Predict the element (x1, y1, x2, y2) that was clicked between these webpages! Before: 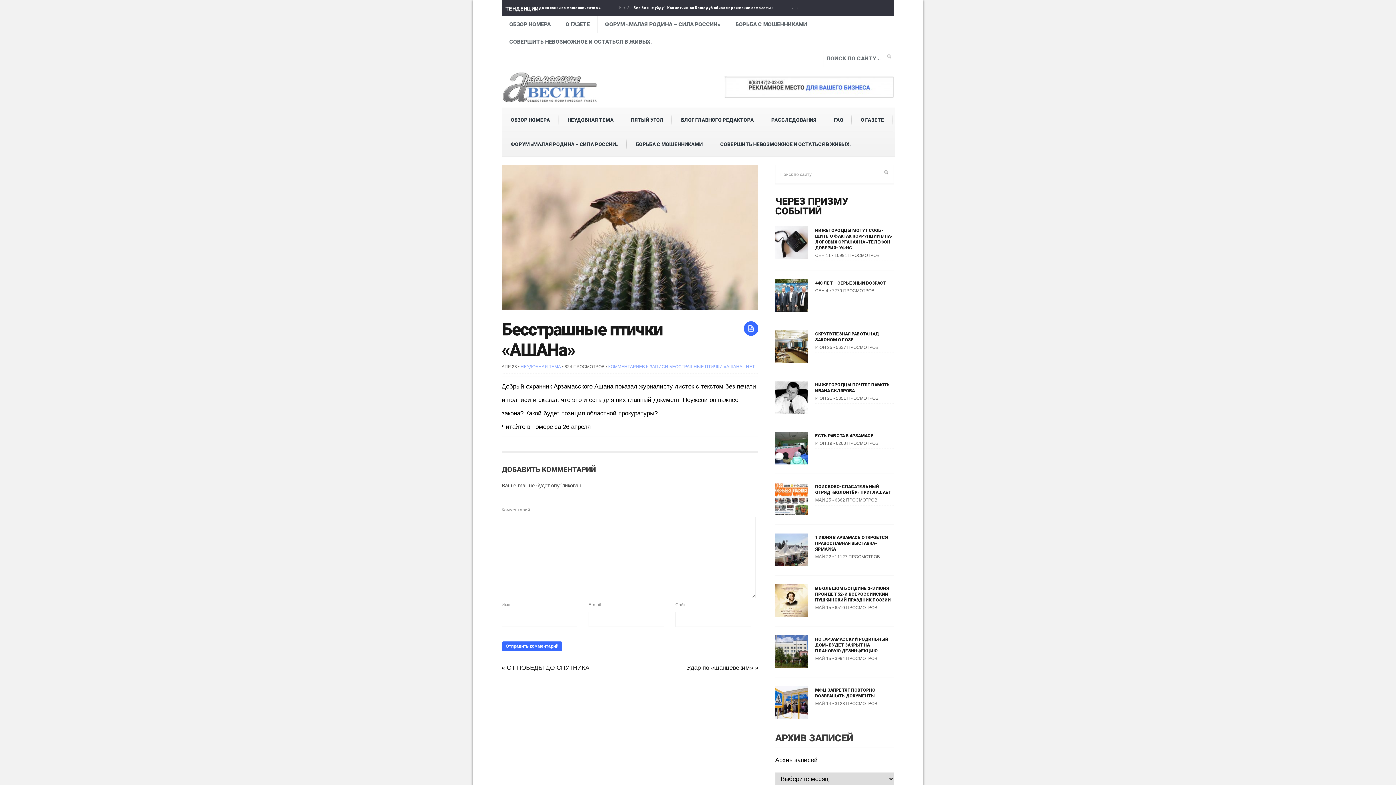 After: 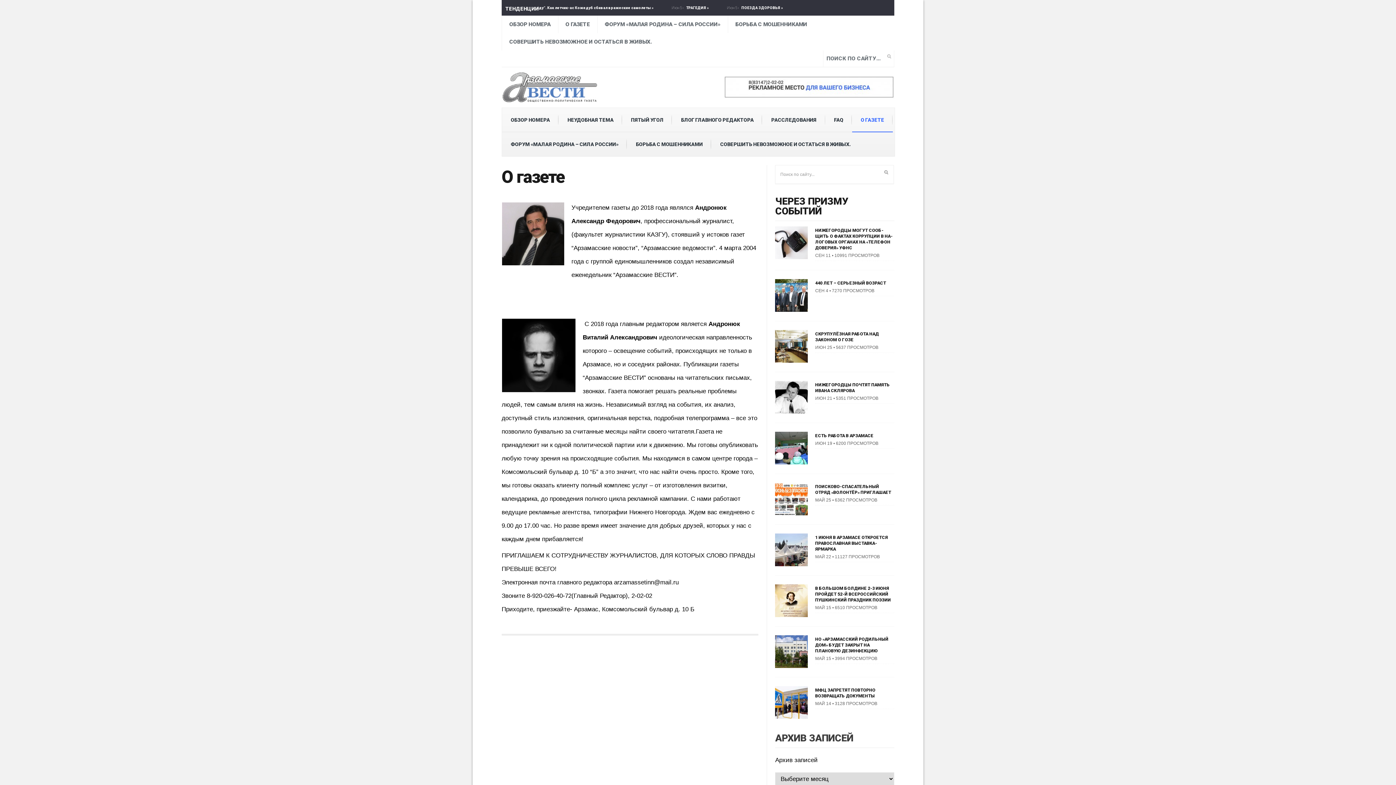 Action: bbox: (558, 15, 597, 33) label: О ГАЗЕТЕ